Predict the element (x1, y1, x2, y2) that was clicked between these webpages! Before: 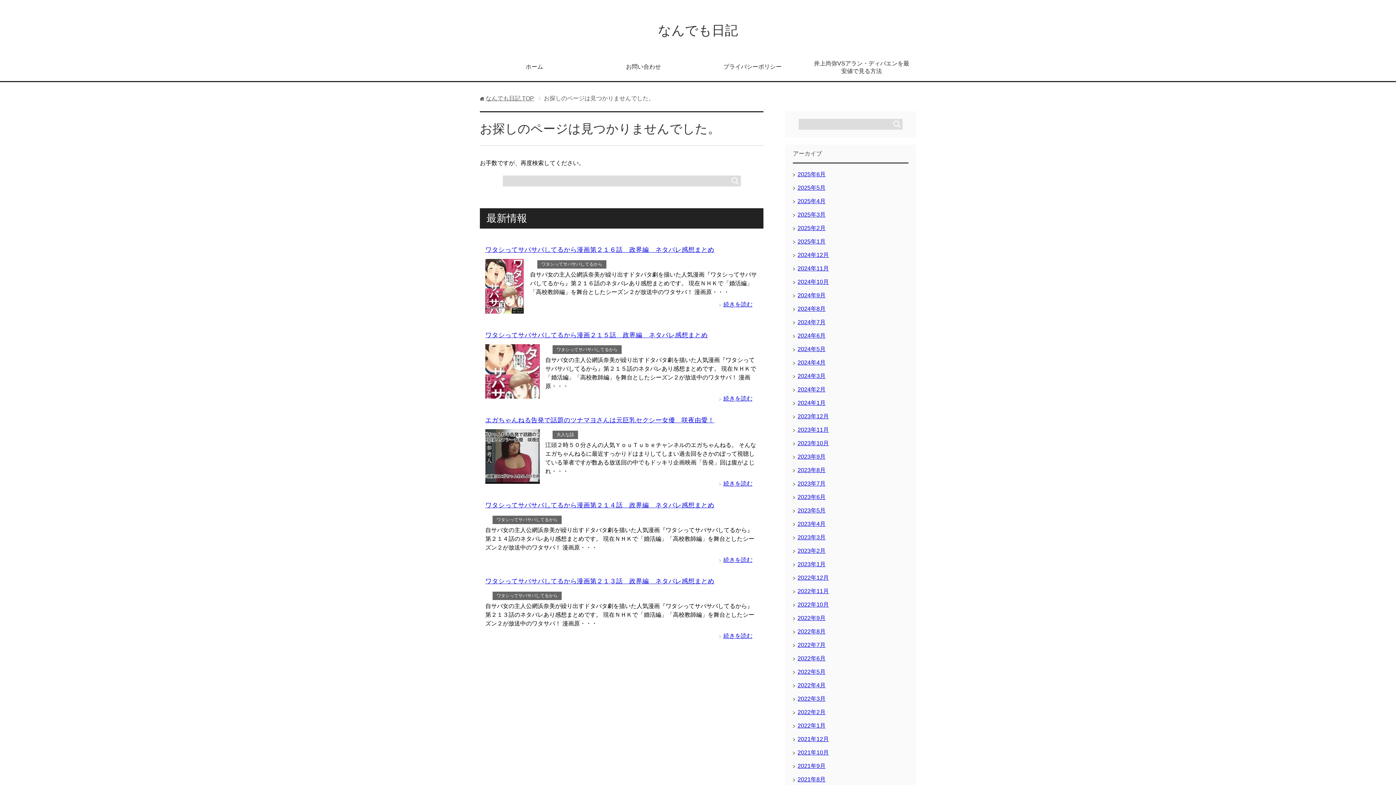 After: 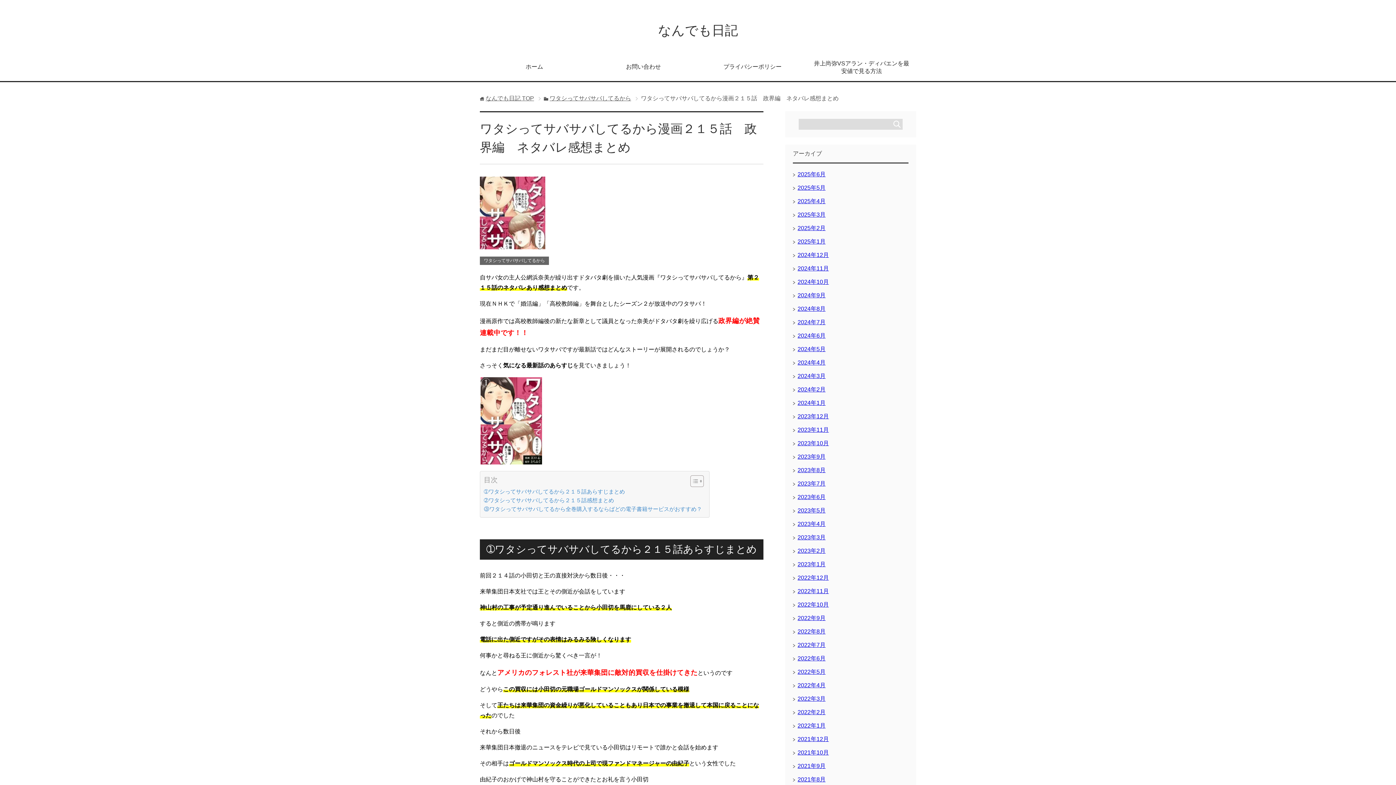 Action: label: 続きを読む bbox: (718, 395, 752, 401)